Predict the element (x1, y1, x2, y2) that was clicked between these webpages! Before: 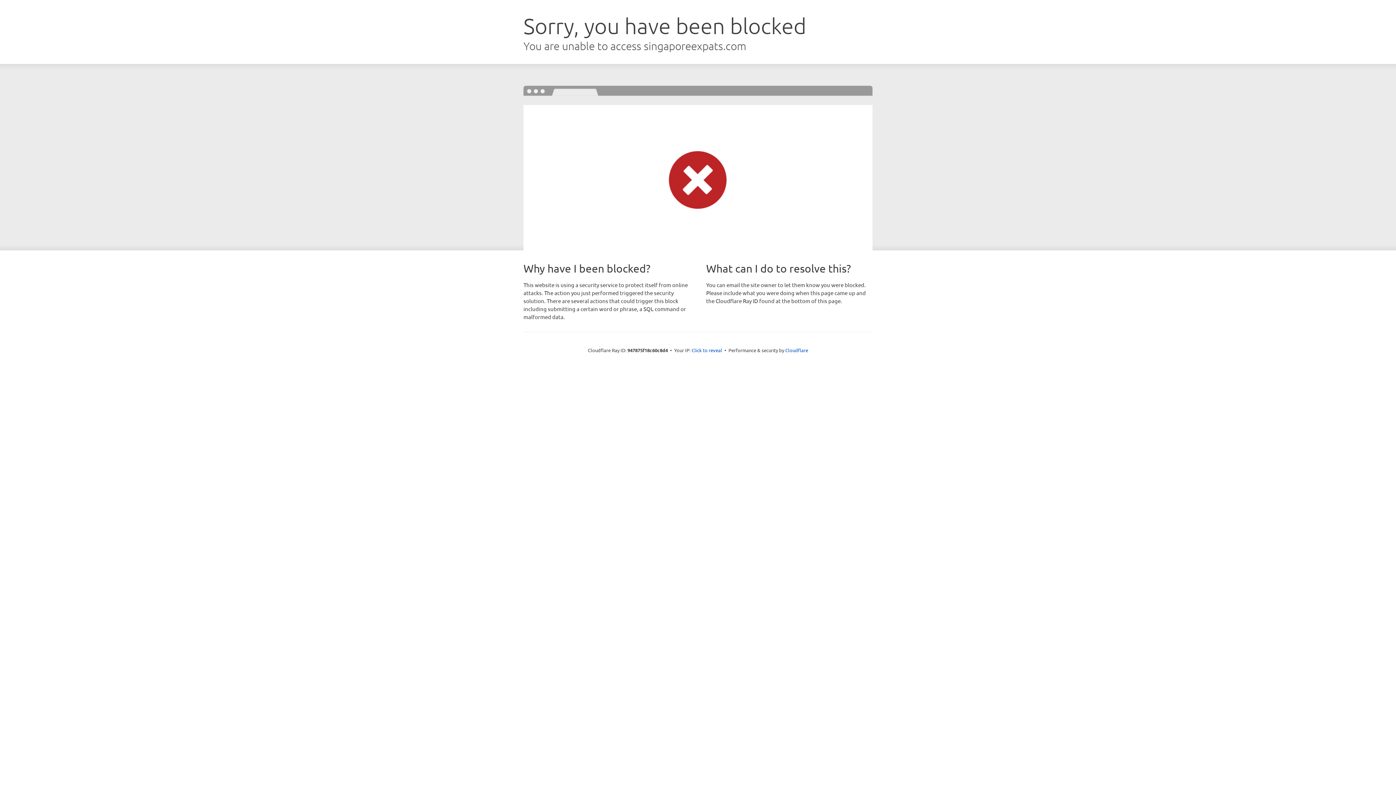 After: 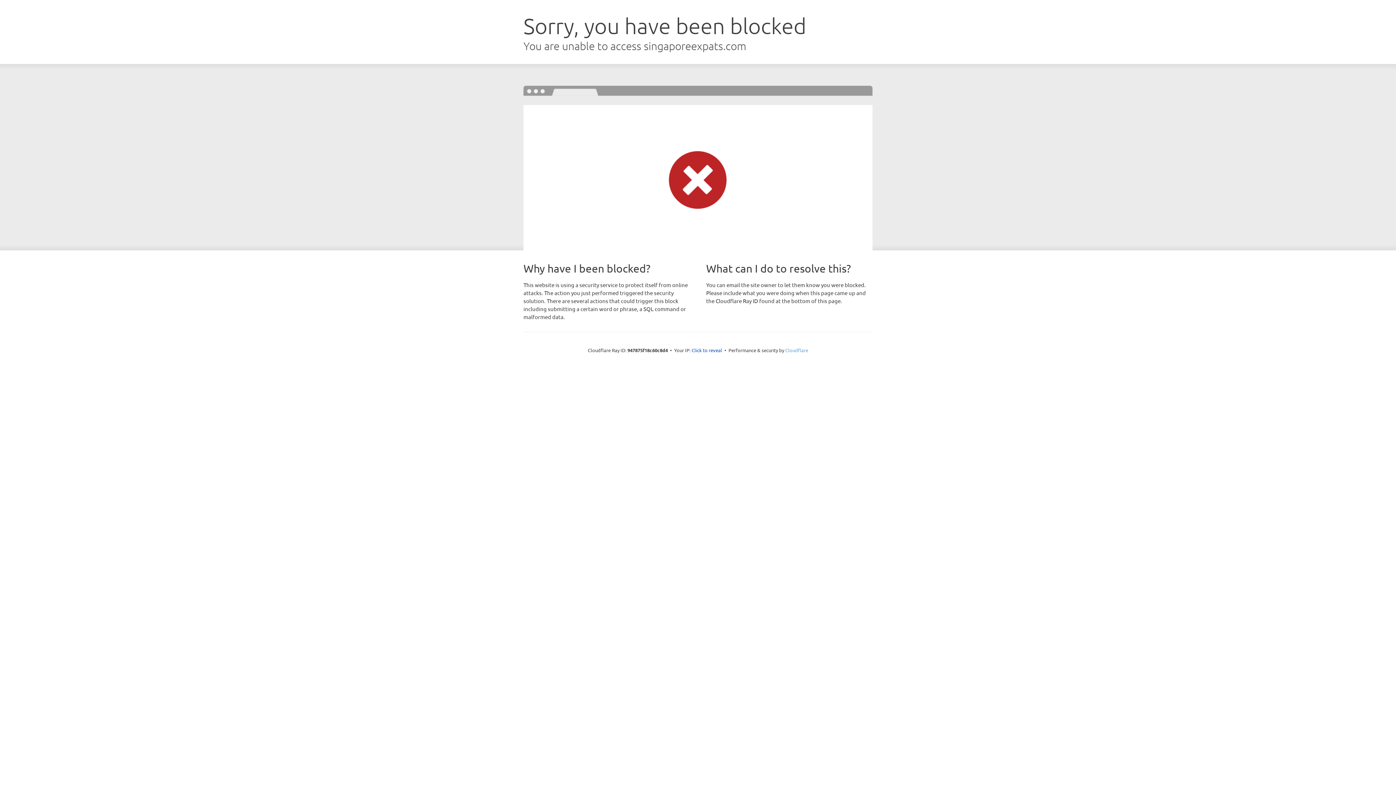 Action: label: Cloudflare bbox: (785, 347, 808, 353)